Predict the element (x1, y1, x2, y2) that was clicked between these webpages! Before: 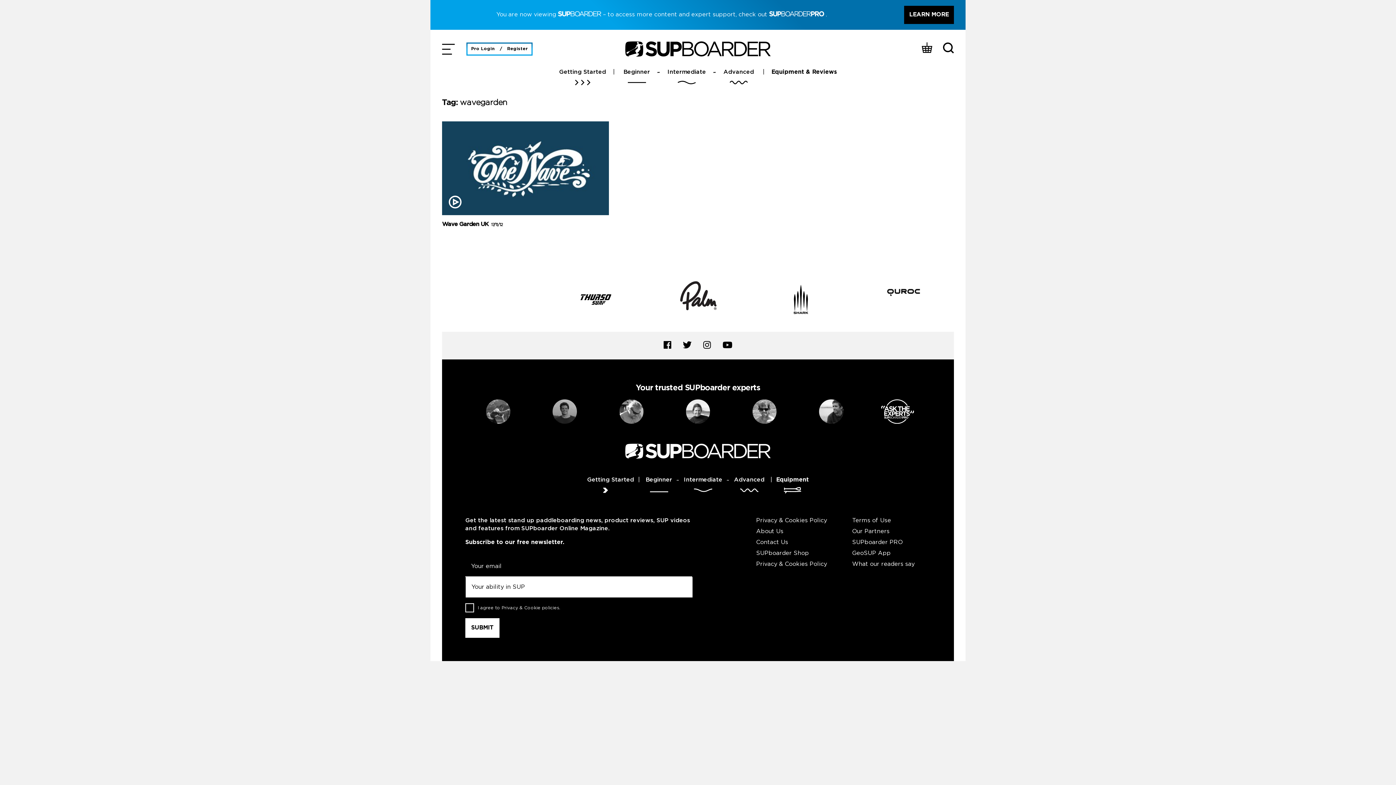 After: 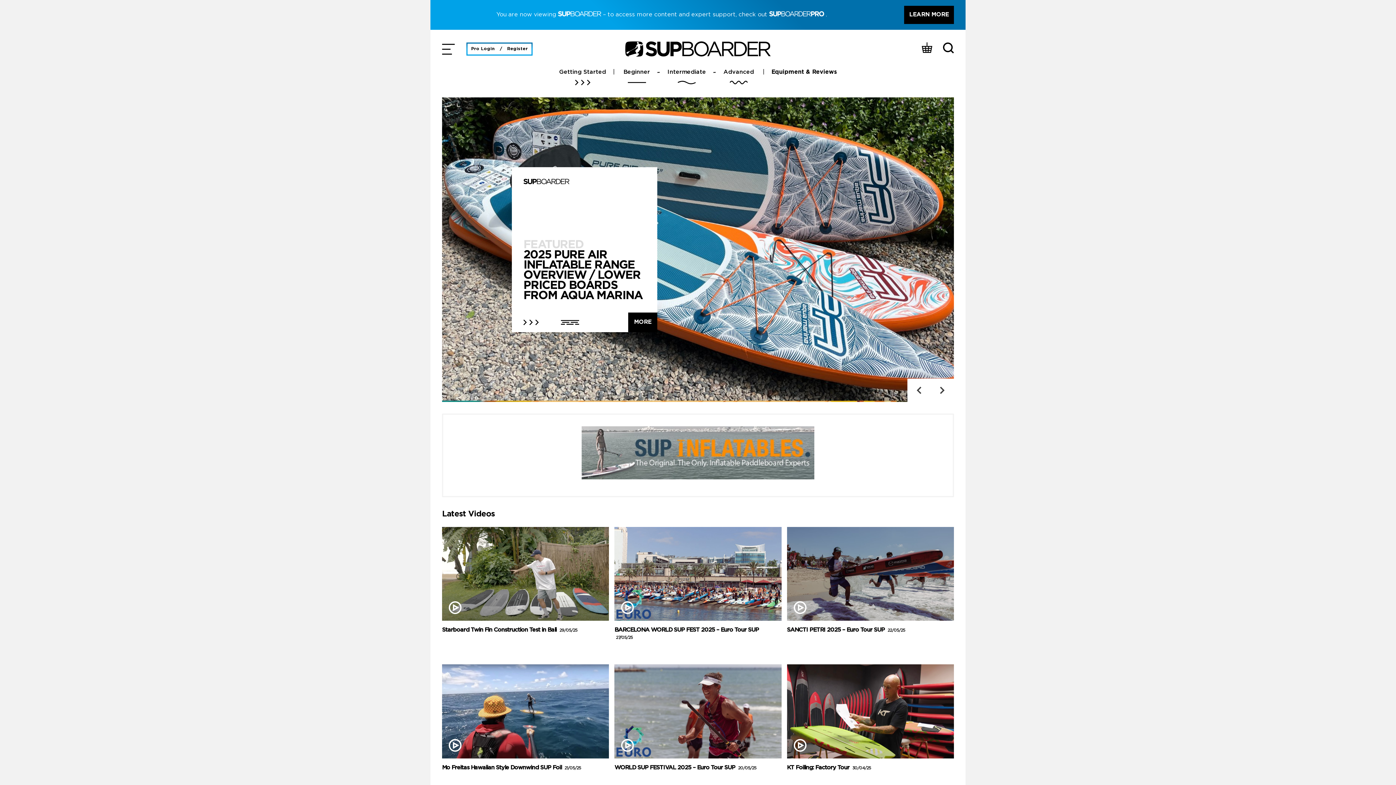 Action: bbox: (625, 11, 770, 26)